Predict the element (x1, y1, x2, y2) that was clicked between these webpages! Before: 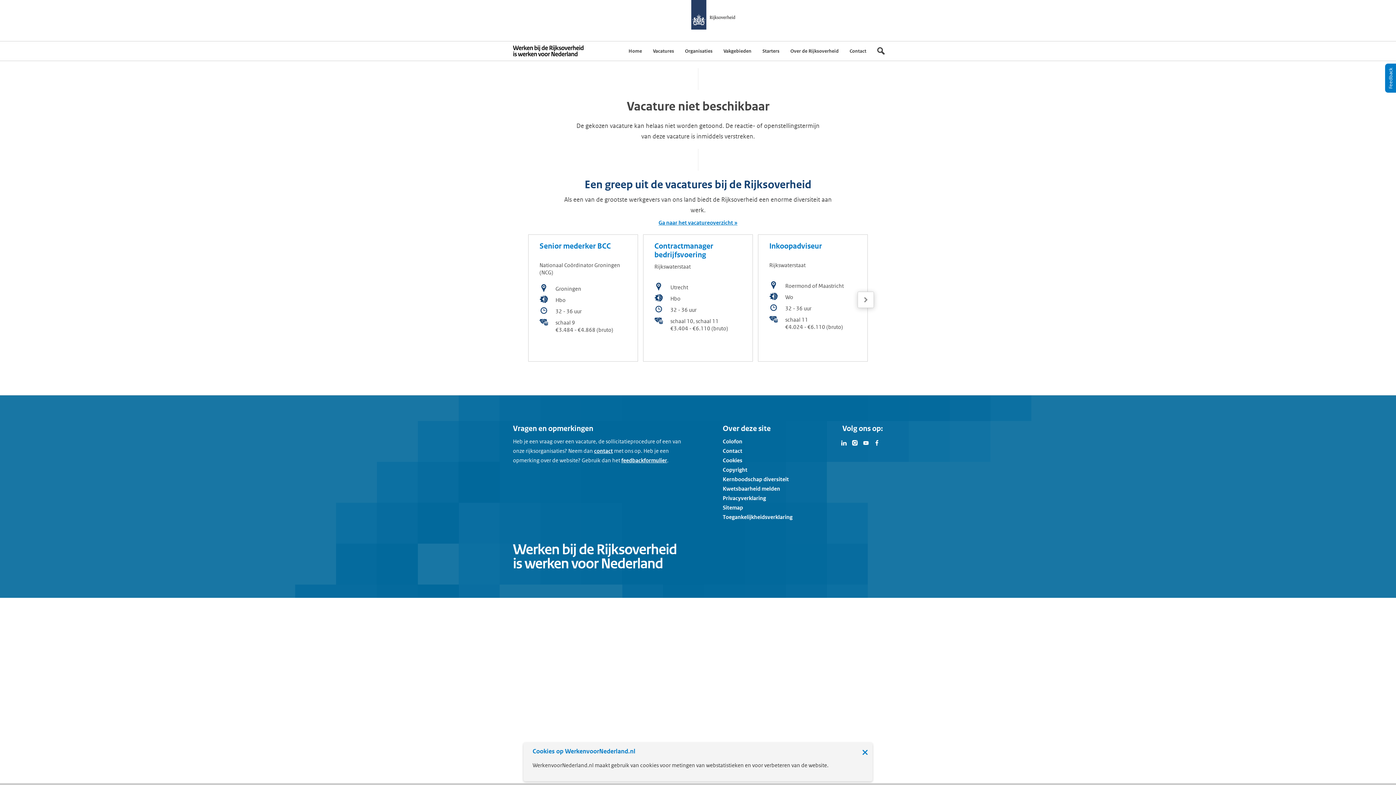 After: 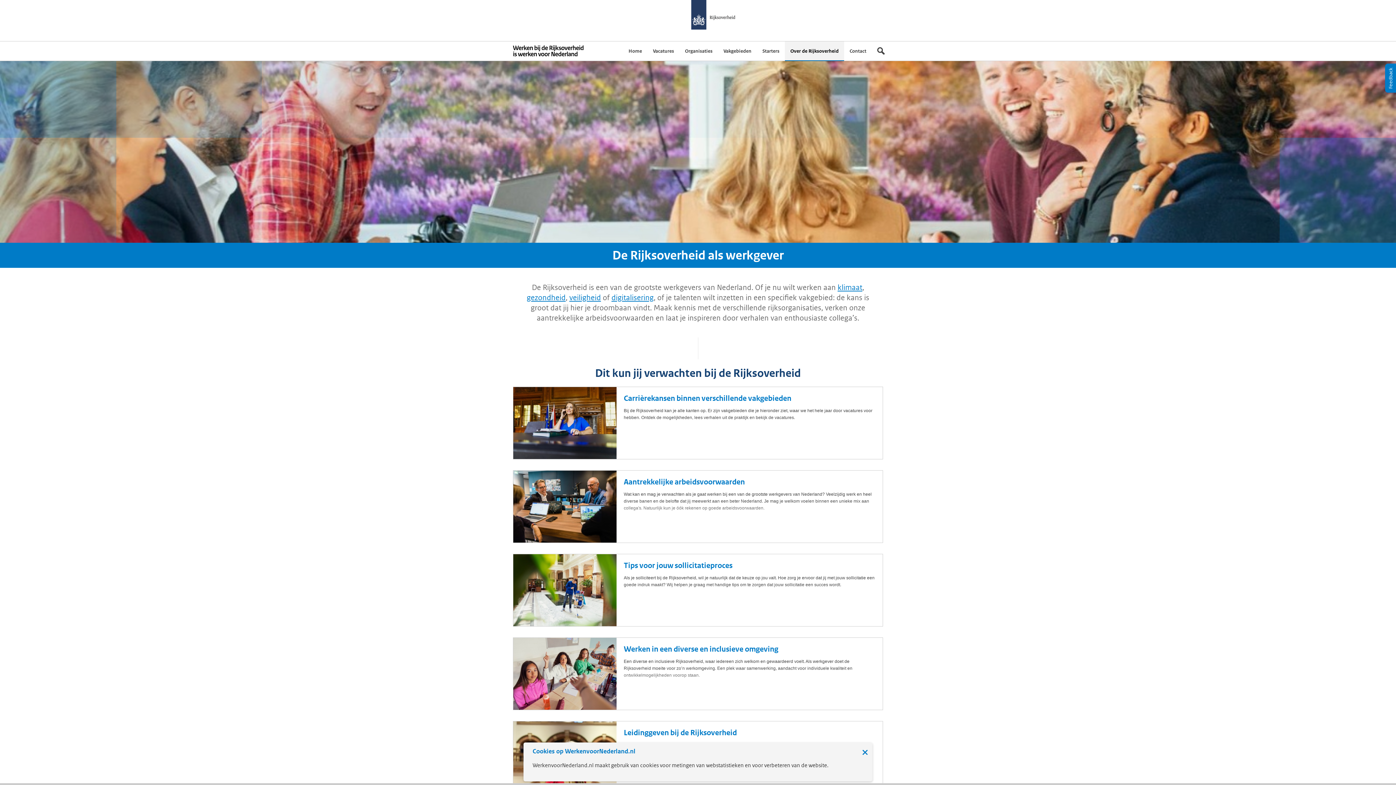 Action: label: Over de Rijksoverheid bbox: (785, 41, 844, 60)